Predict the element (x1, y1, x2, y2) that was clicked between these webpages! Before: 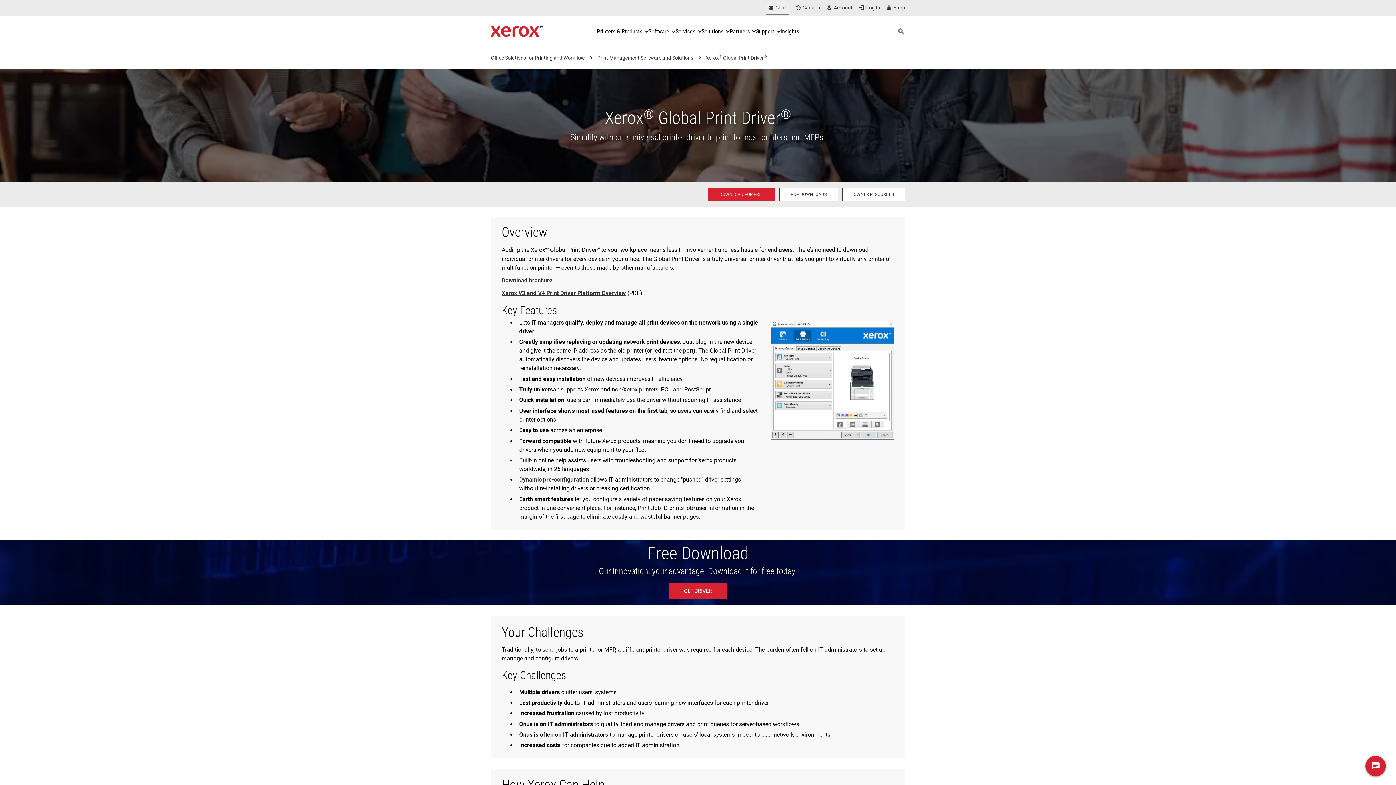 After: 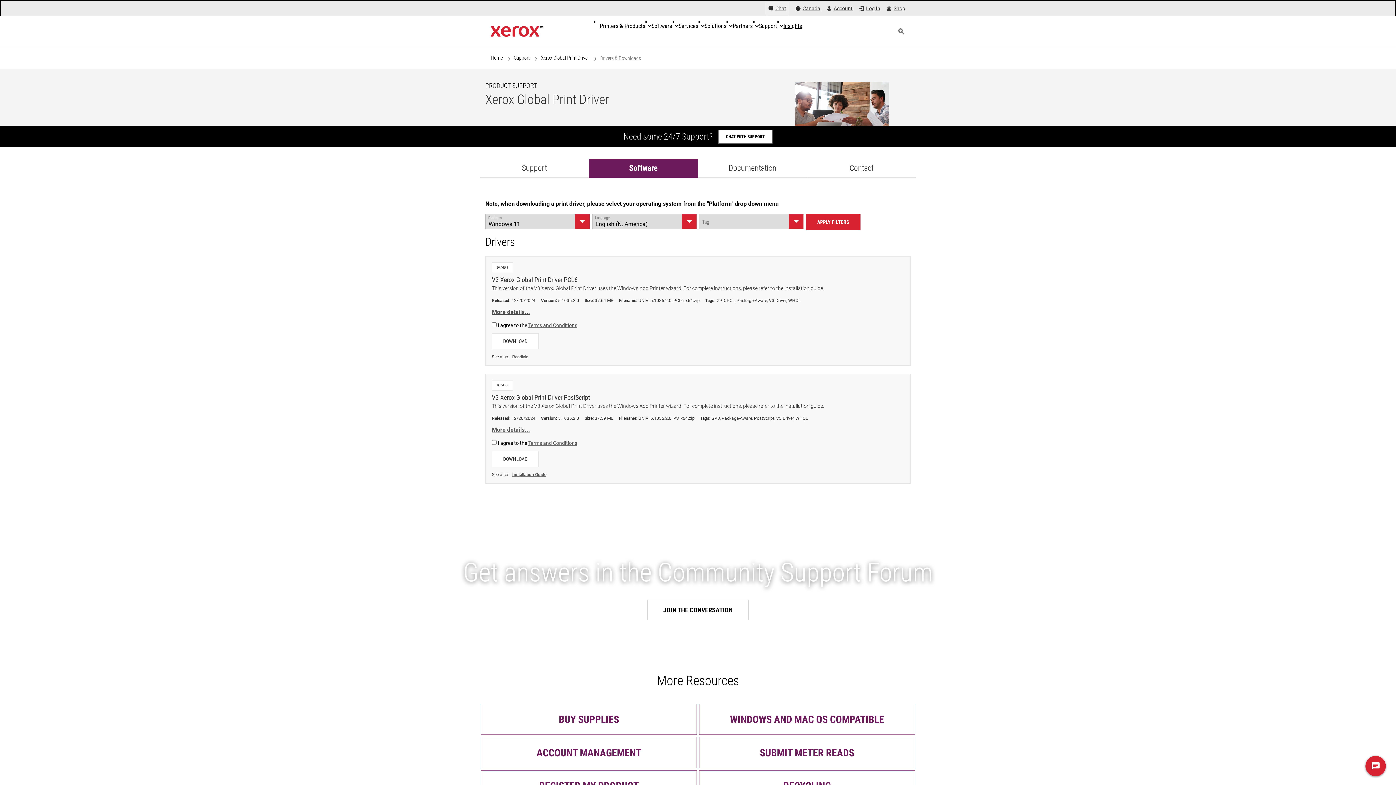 Action: label: Download for free  - Xerox® Global Print Driver® bbox: (708, 187, 775, 201)